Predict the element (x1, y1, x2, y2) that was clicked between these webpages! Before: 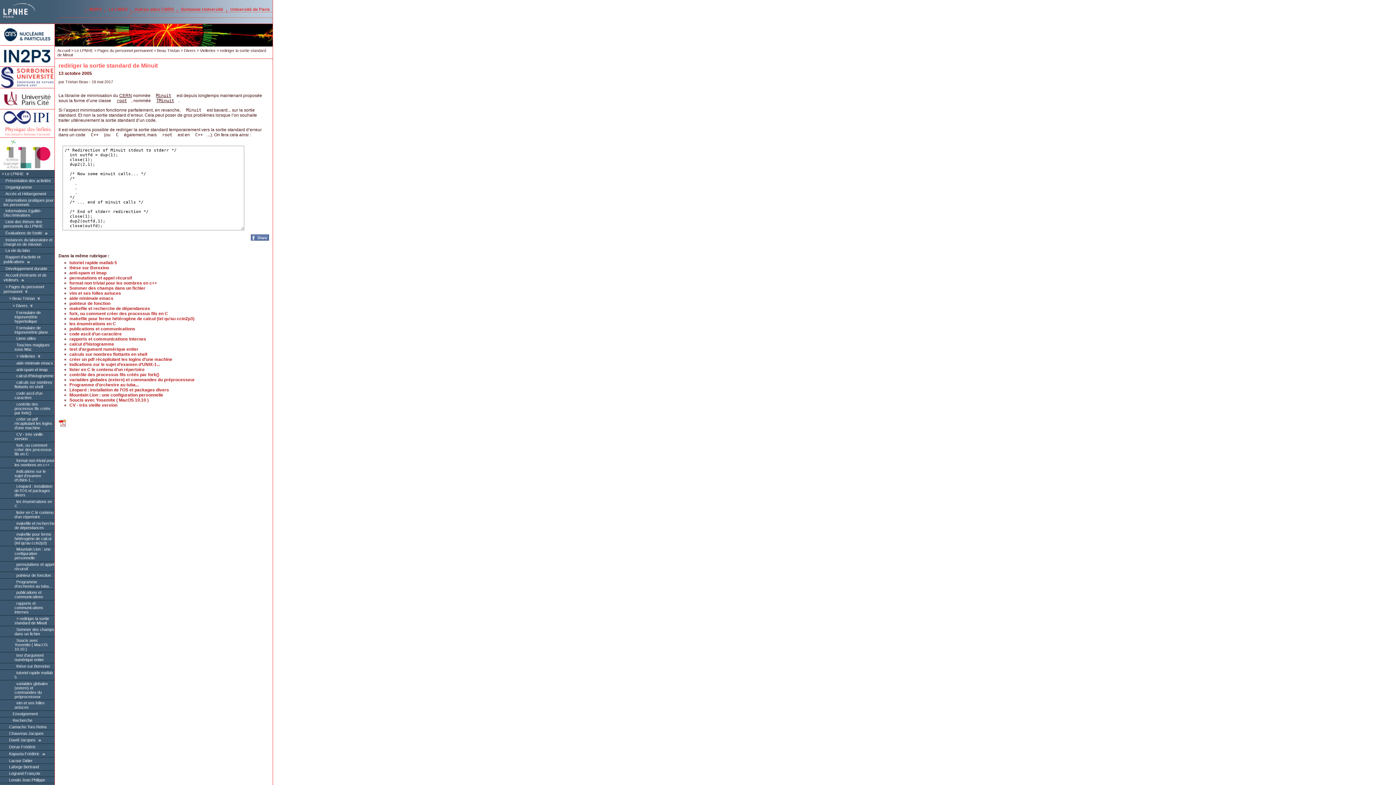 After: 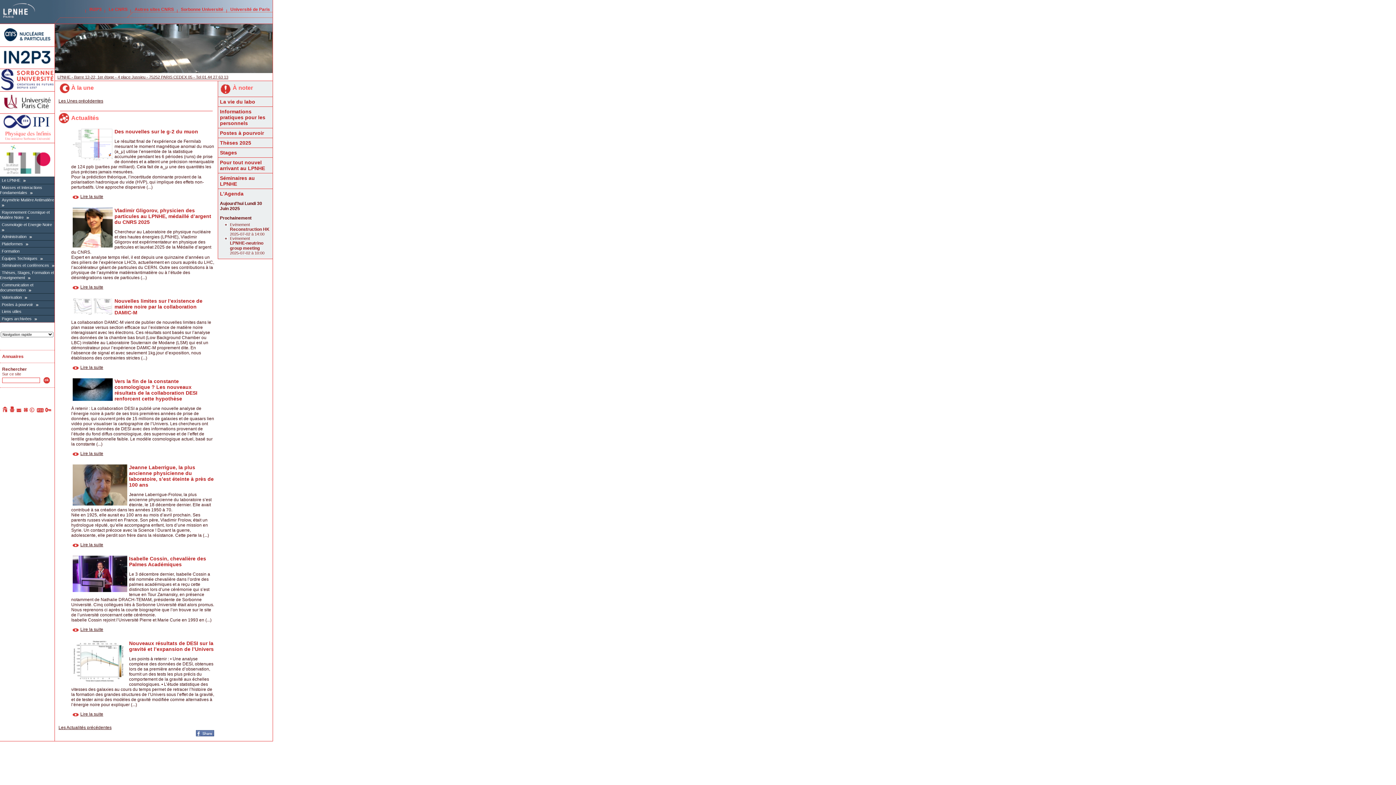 Action: bbox: (0, 17, 38, 21)